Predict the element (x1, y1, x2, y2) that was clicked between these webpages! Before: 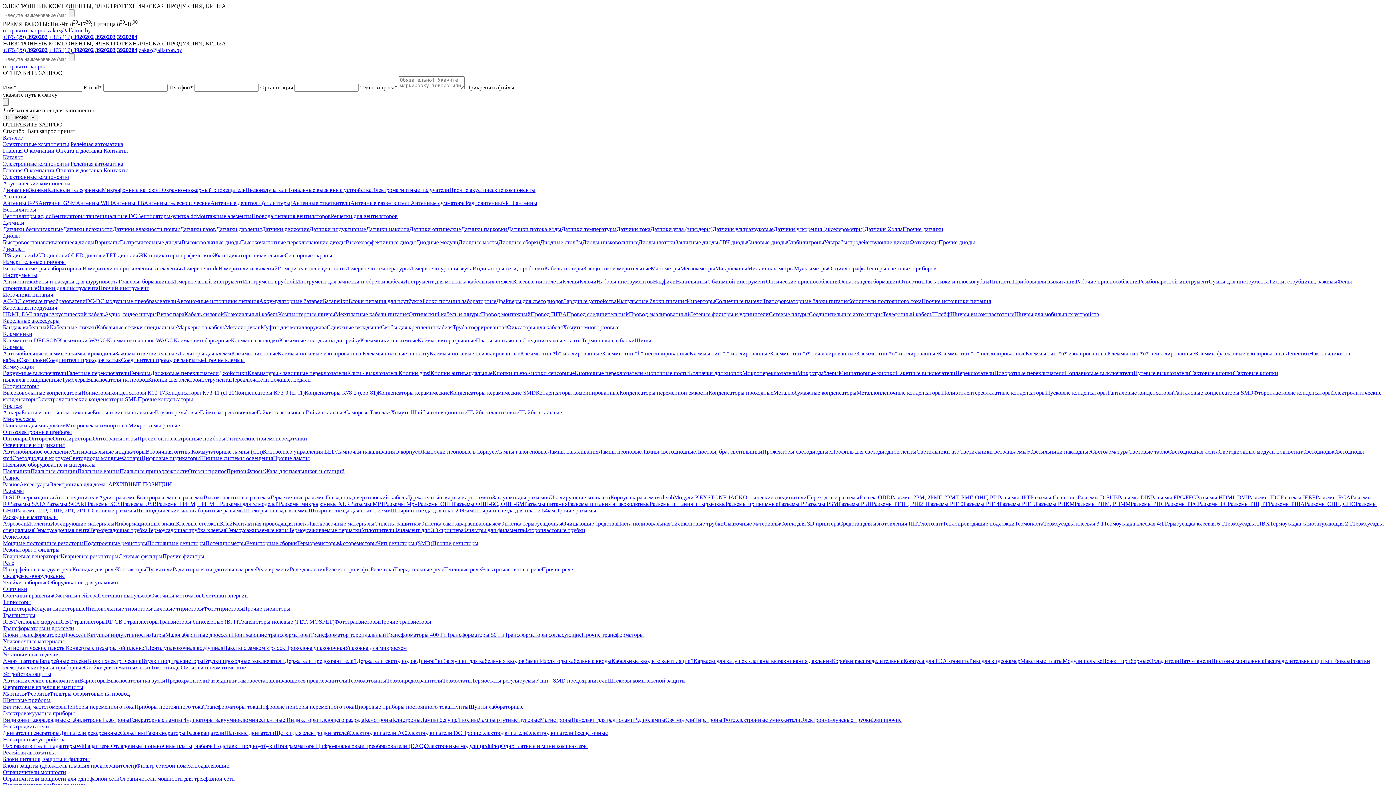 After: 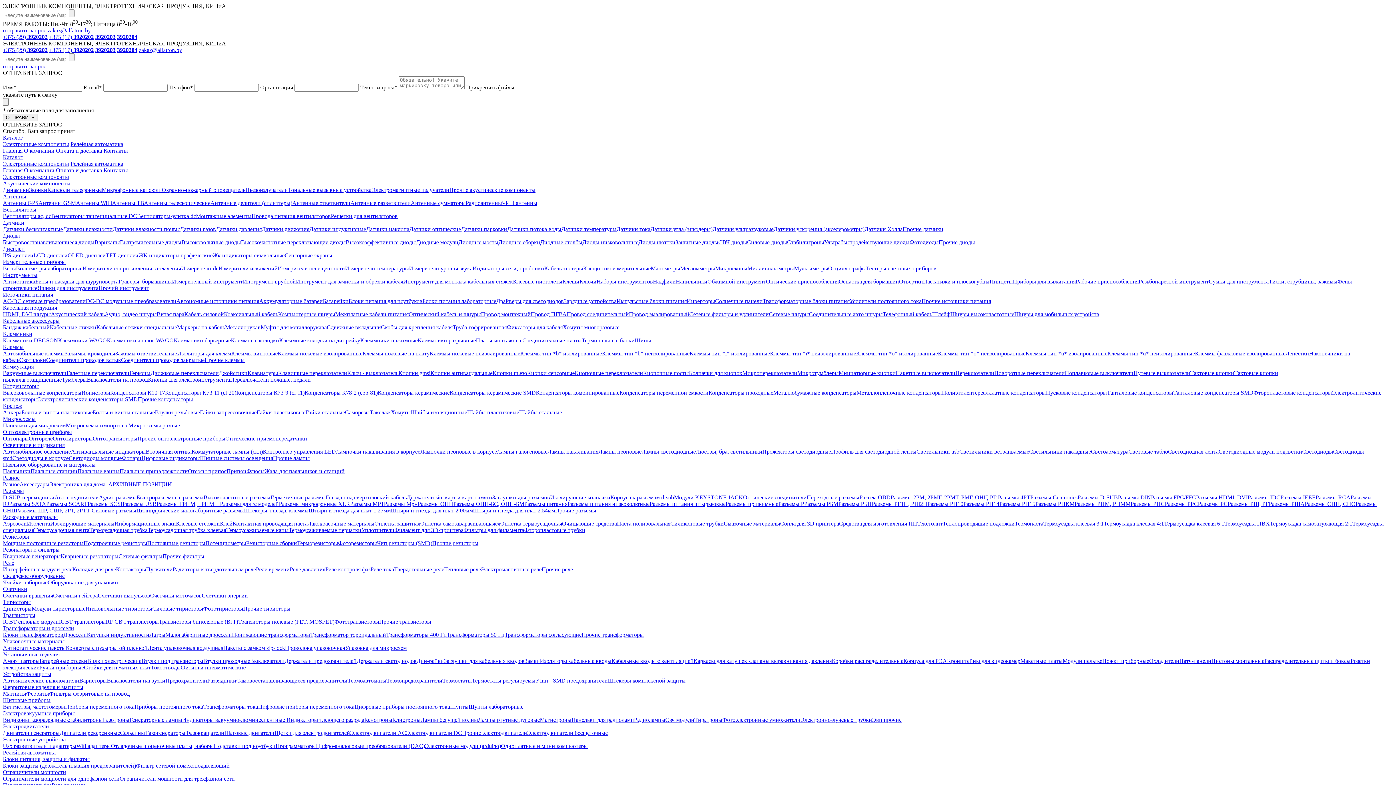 Action: bbox: (134, 704, 203, 710) label: Приборы постоянного тока